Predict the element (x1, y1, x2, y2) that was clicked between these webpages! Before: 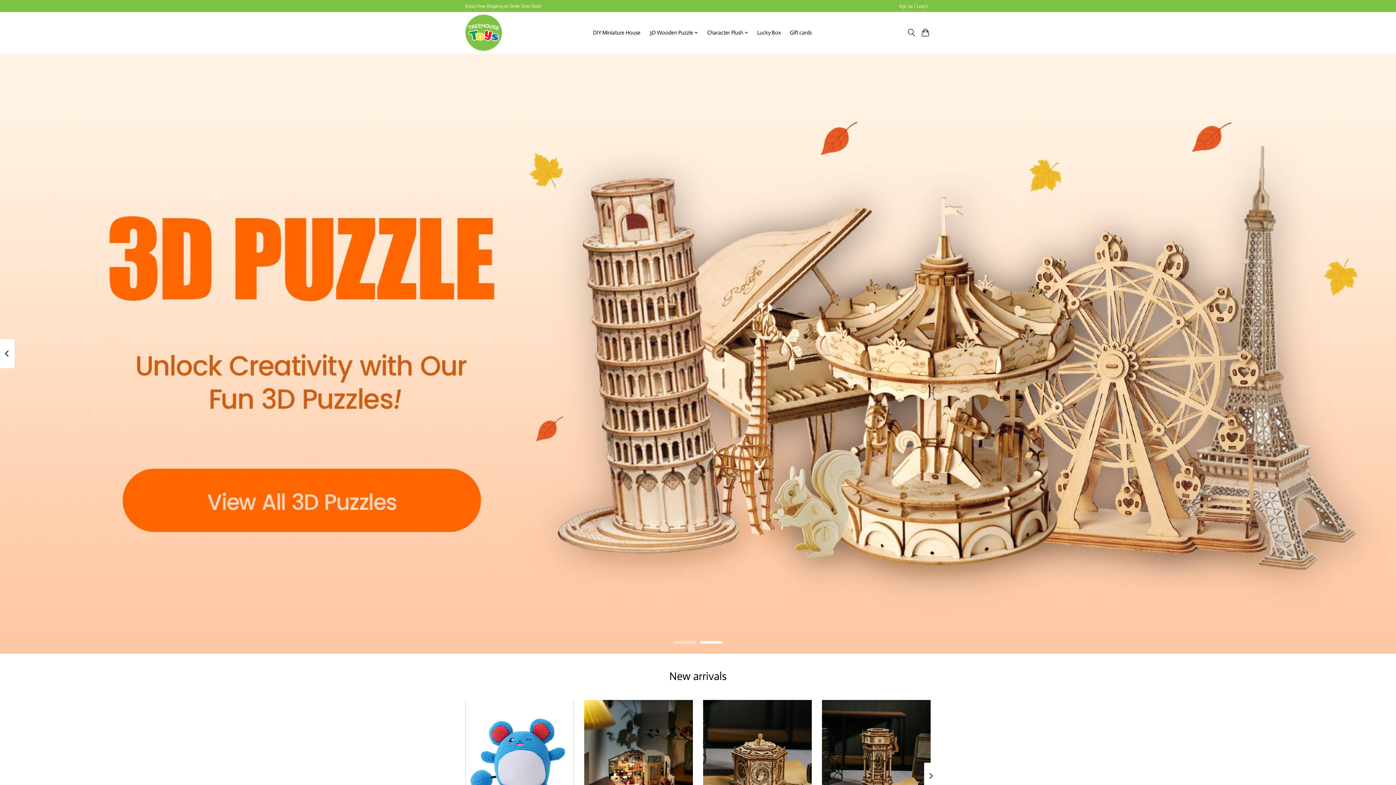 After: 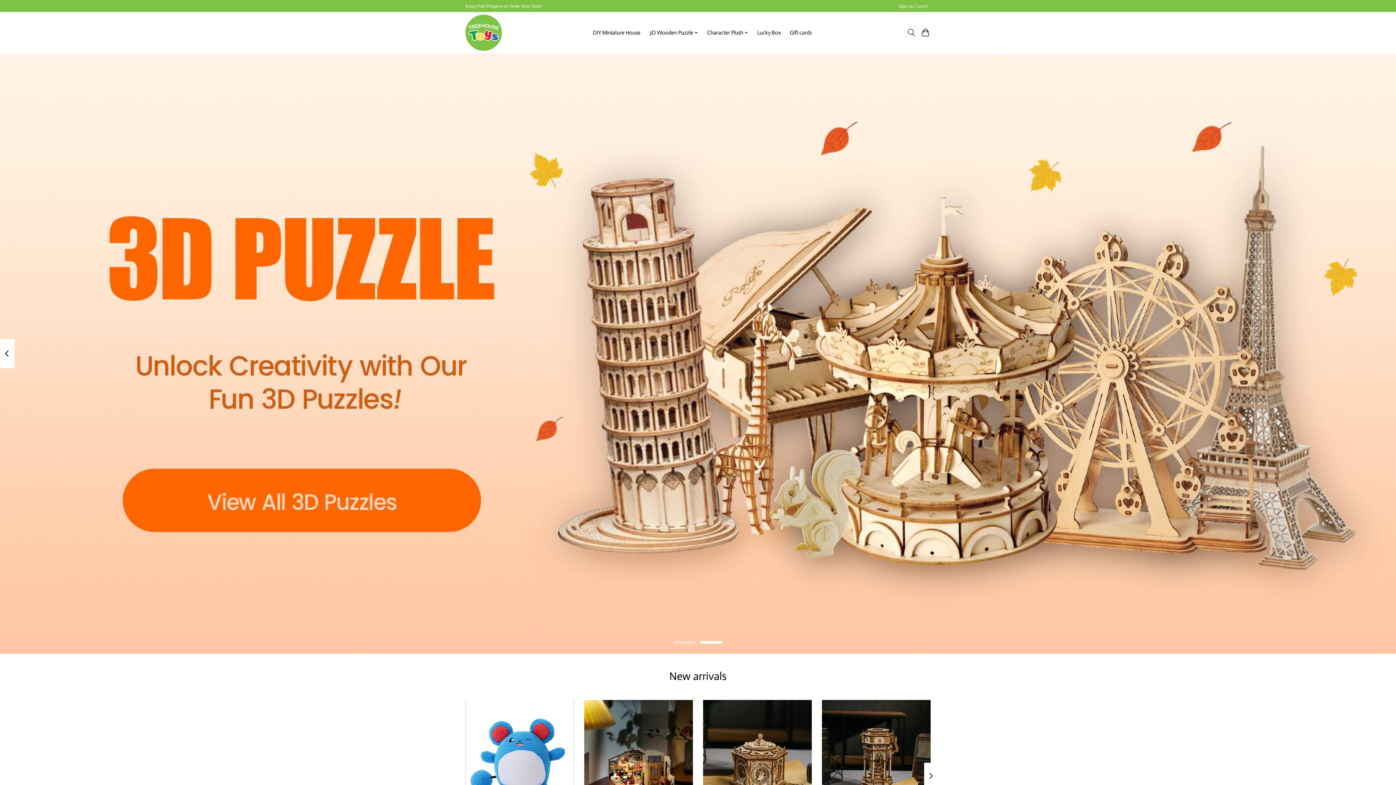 Action: bbox: (700, 641, 722, 644)